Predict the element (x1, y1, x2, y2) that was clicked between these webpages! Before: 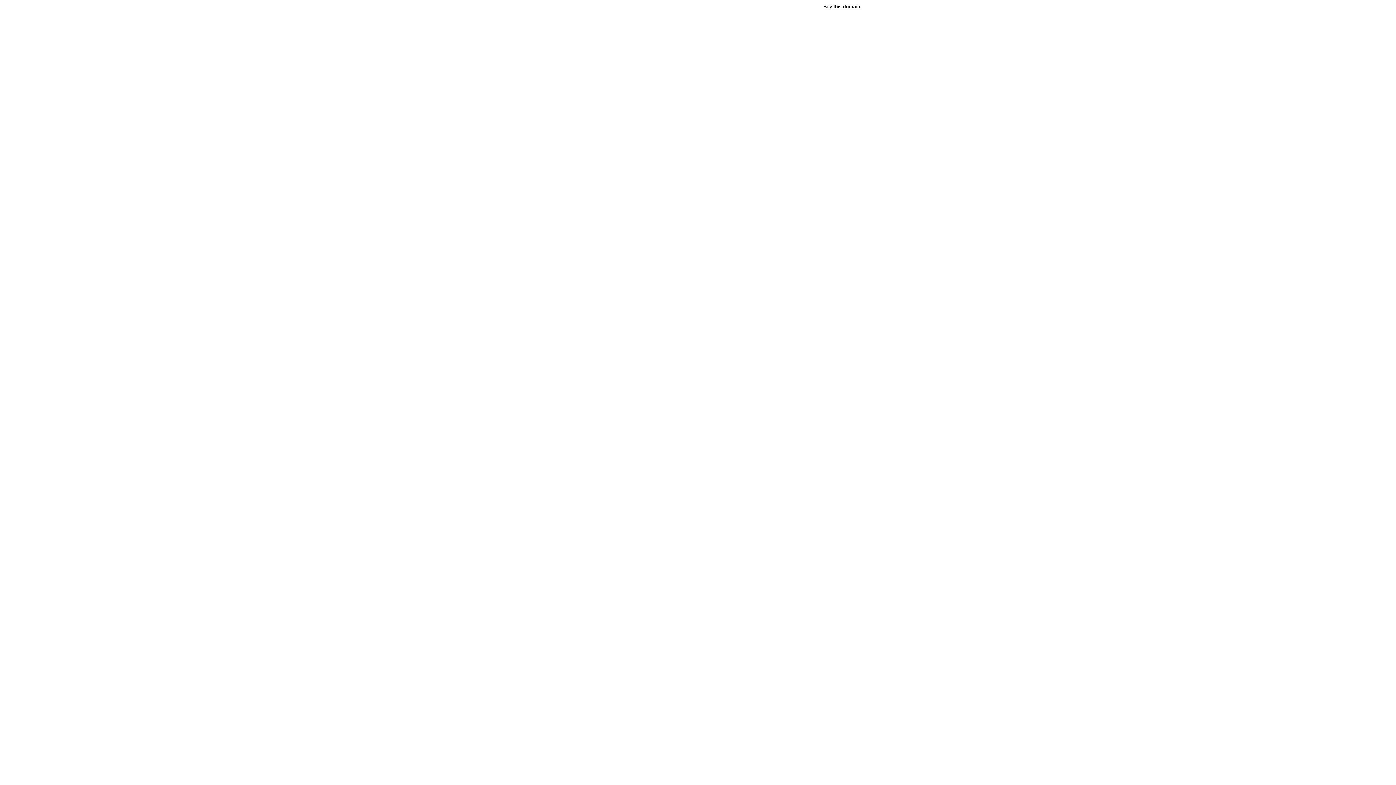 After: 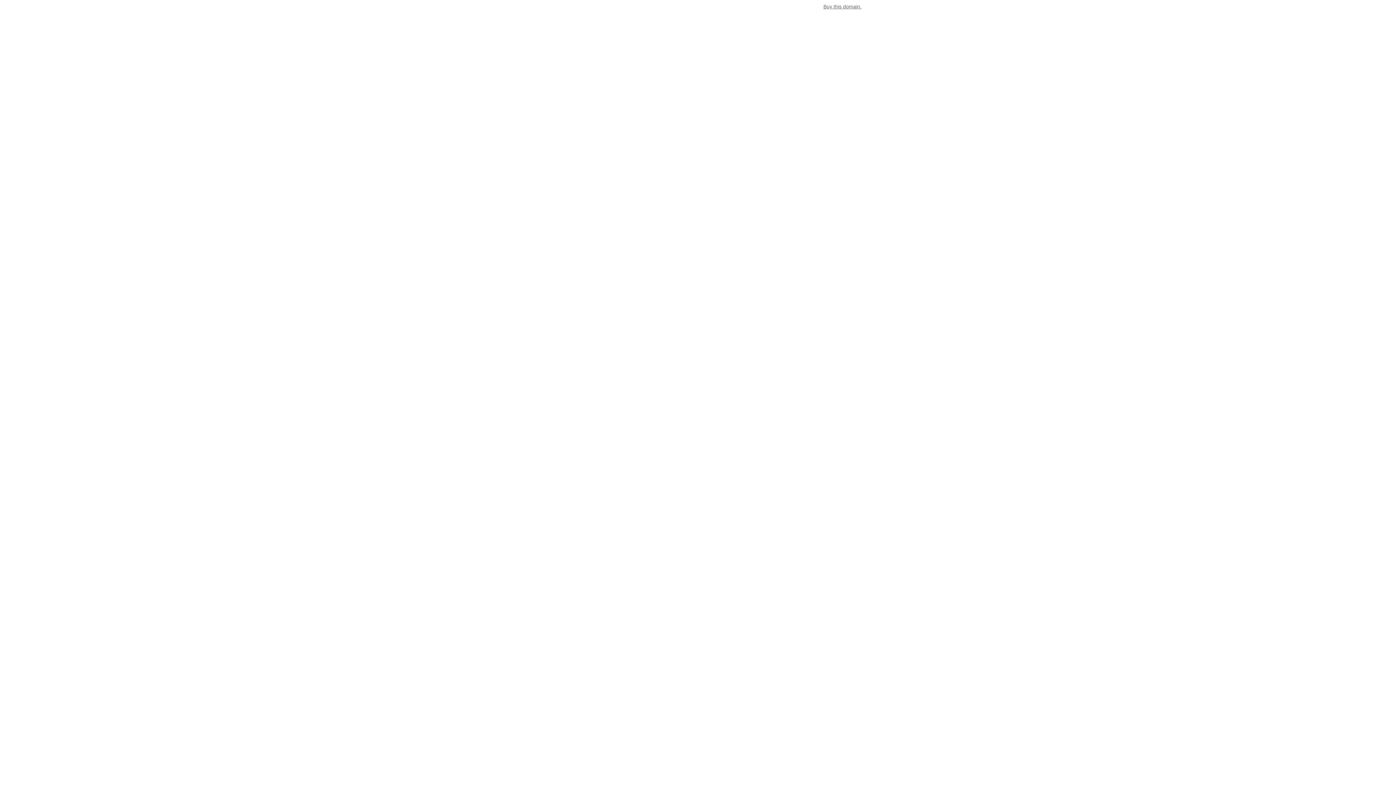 Action: bbox: (823, 3, 861, 9) label: Buy this domain.